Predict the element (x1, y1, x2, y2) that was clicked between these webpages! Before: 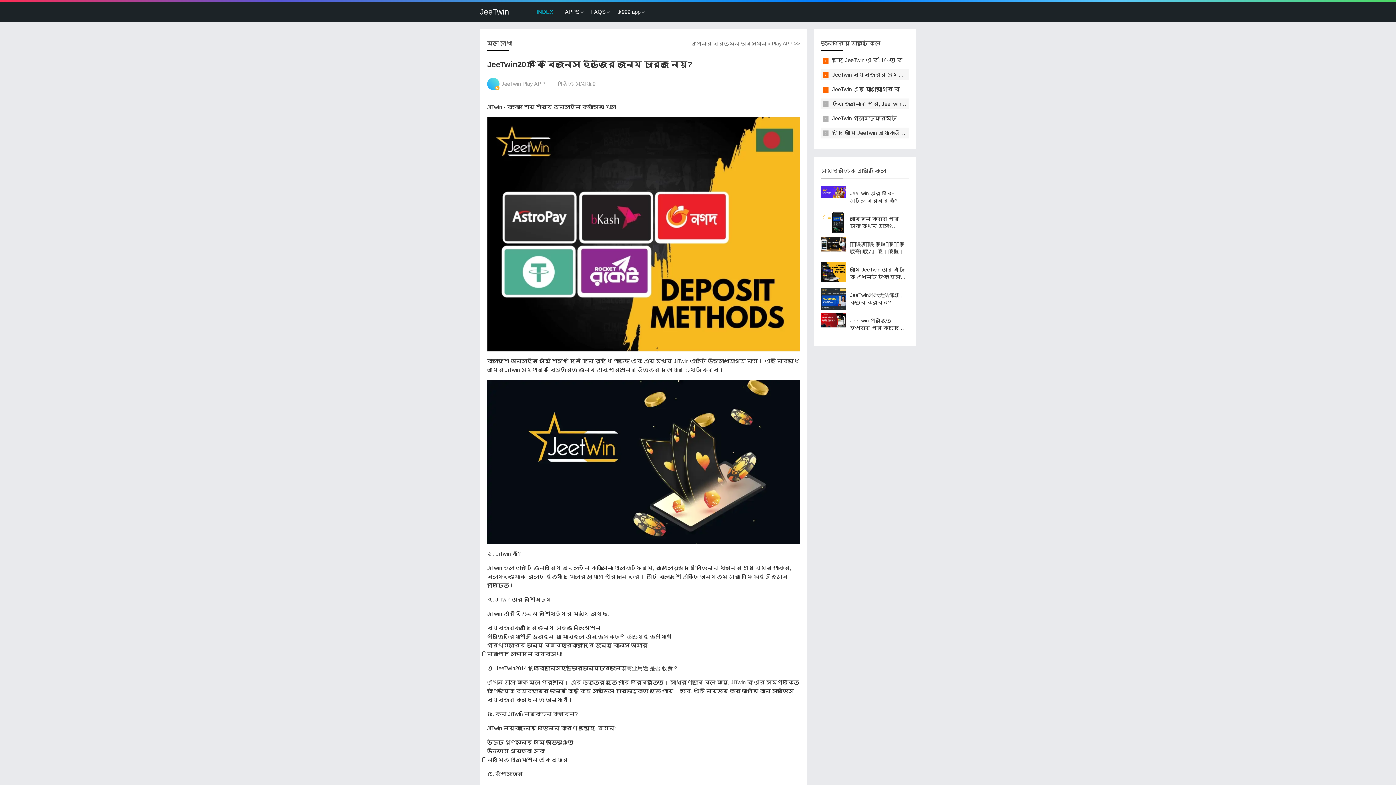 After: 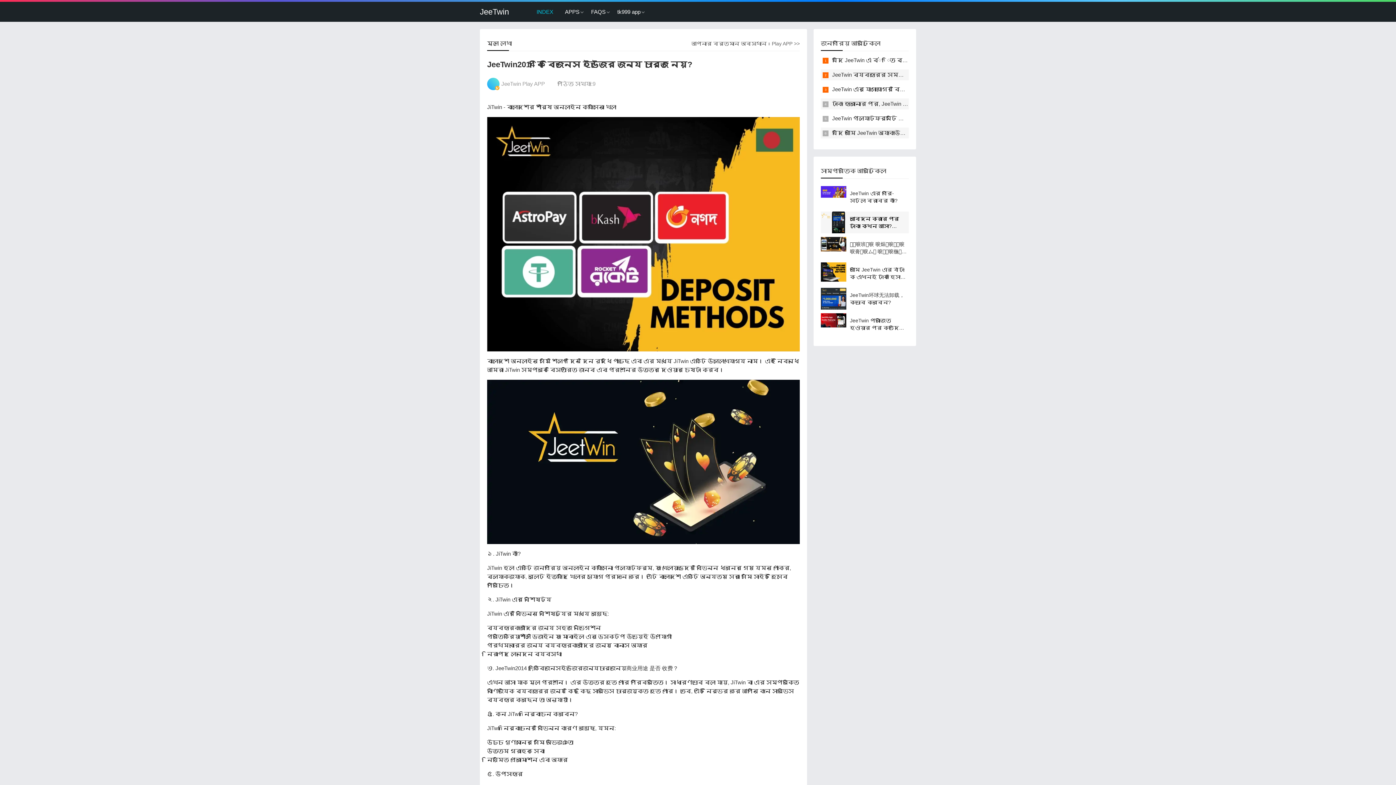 Action: label: আবেদন করার পর টাকা কখন আসা? JeeTwin এর কোন নিয়ম আছে? bbox: (821, 215, 909, 229)